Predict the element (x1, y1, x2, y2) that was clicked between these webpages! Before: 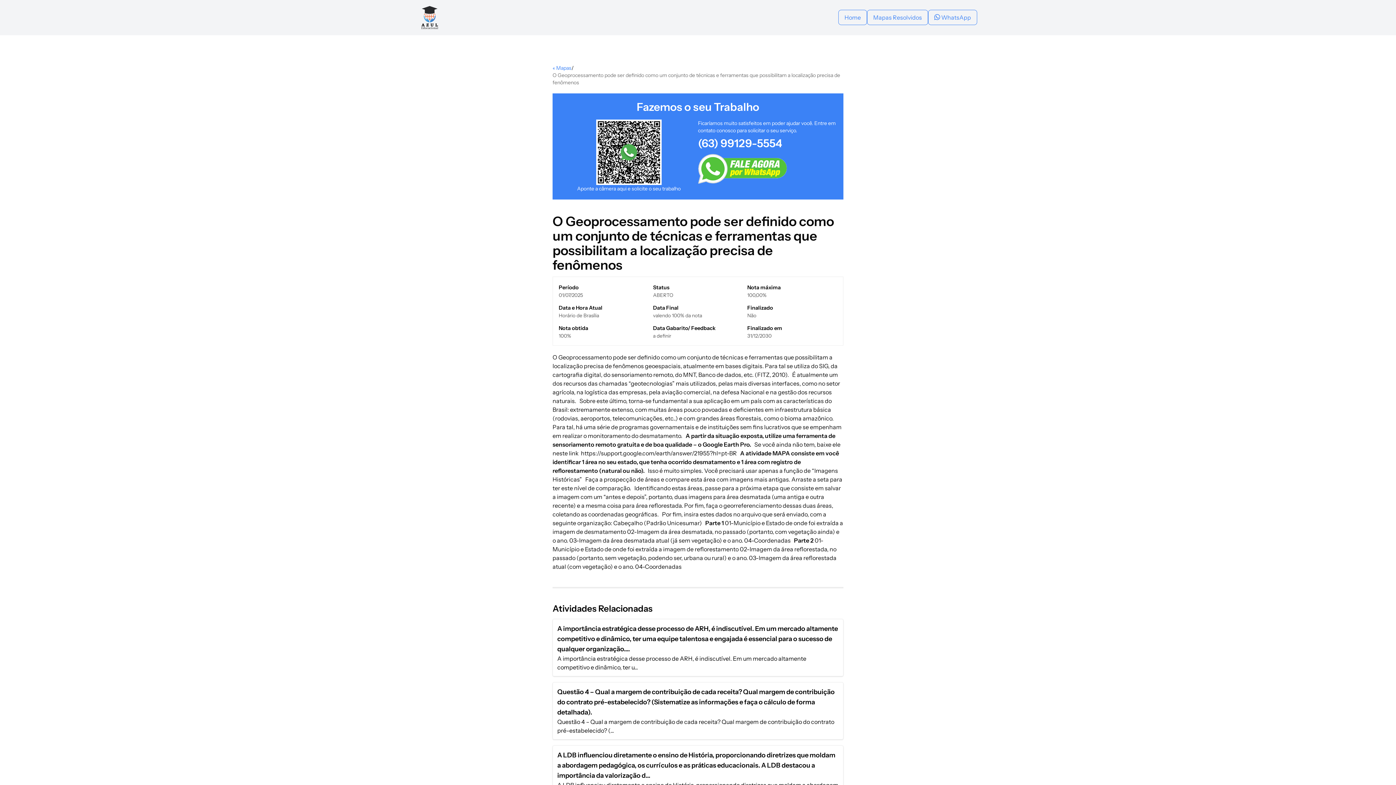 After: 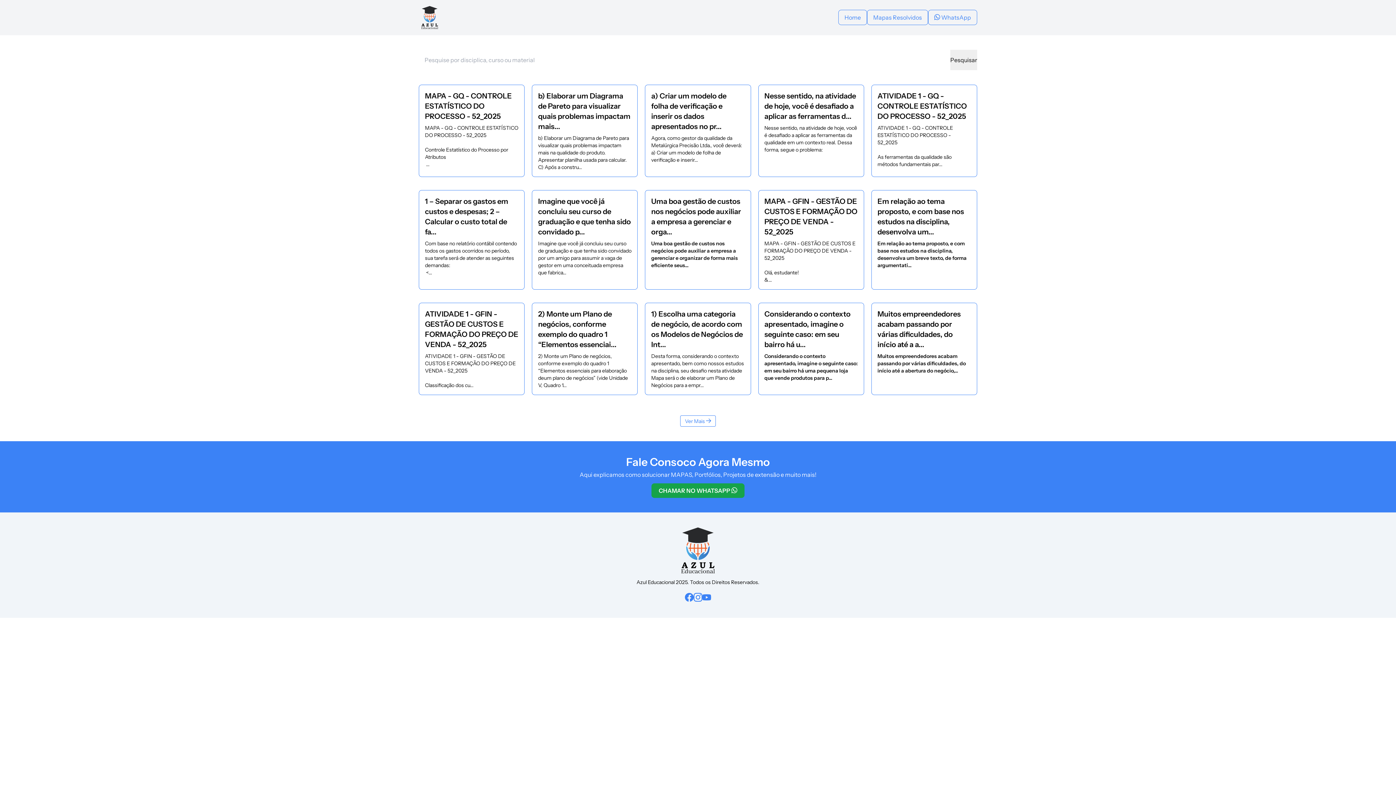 Action: bbox: (867, 9, 928, 25) label: Mapas Resolvidos